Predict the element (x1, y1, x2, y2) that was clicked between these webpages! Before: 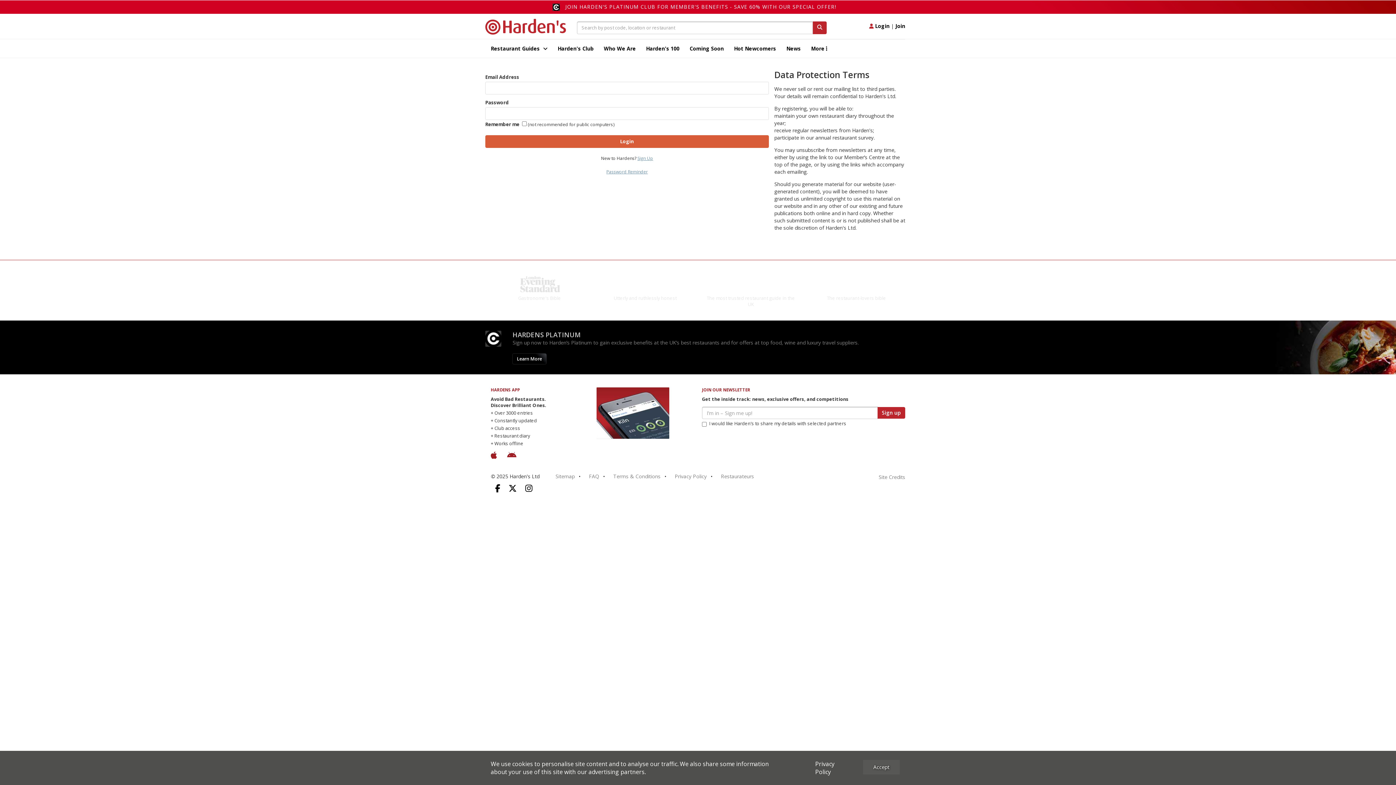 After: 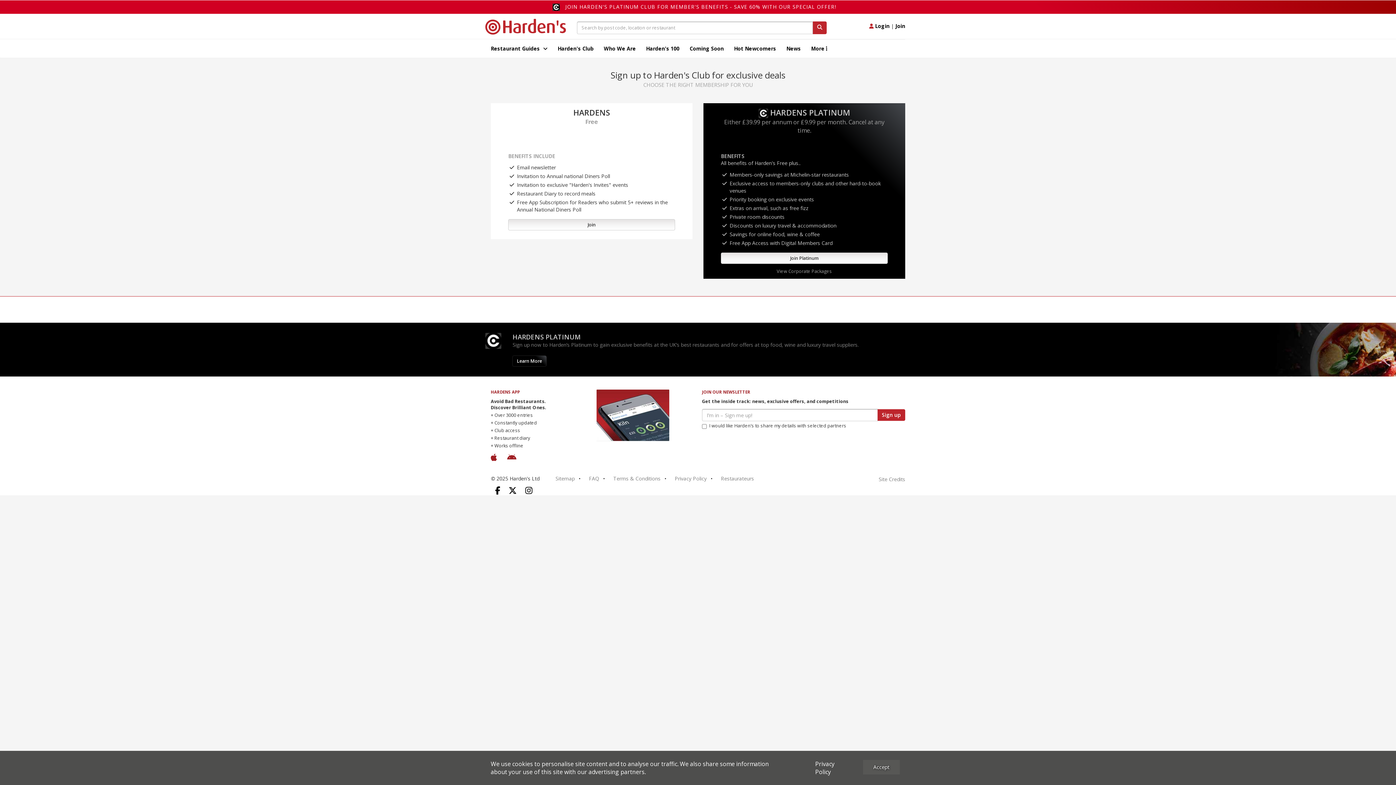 Action: bbox: (895, 22, 905, 29) label: Join